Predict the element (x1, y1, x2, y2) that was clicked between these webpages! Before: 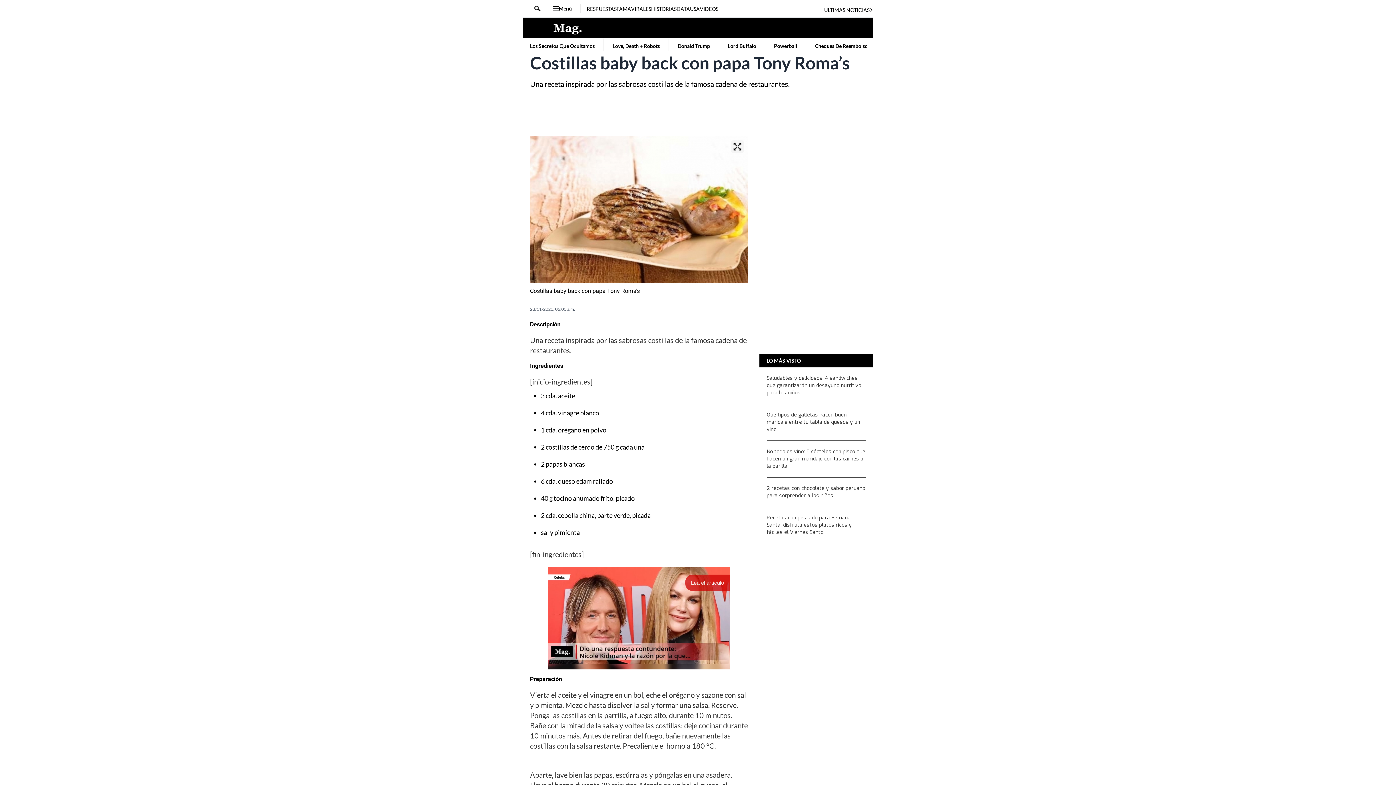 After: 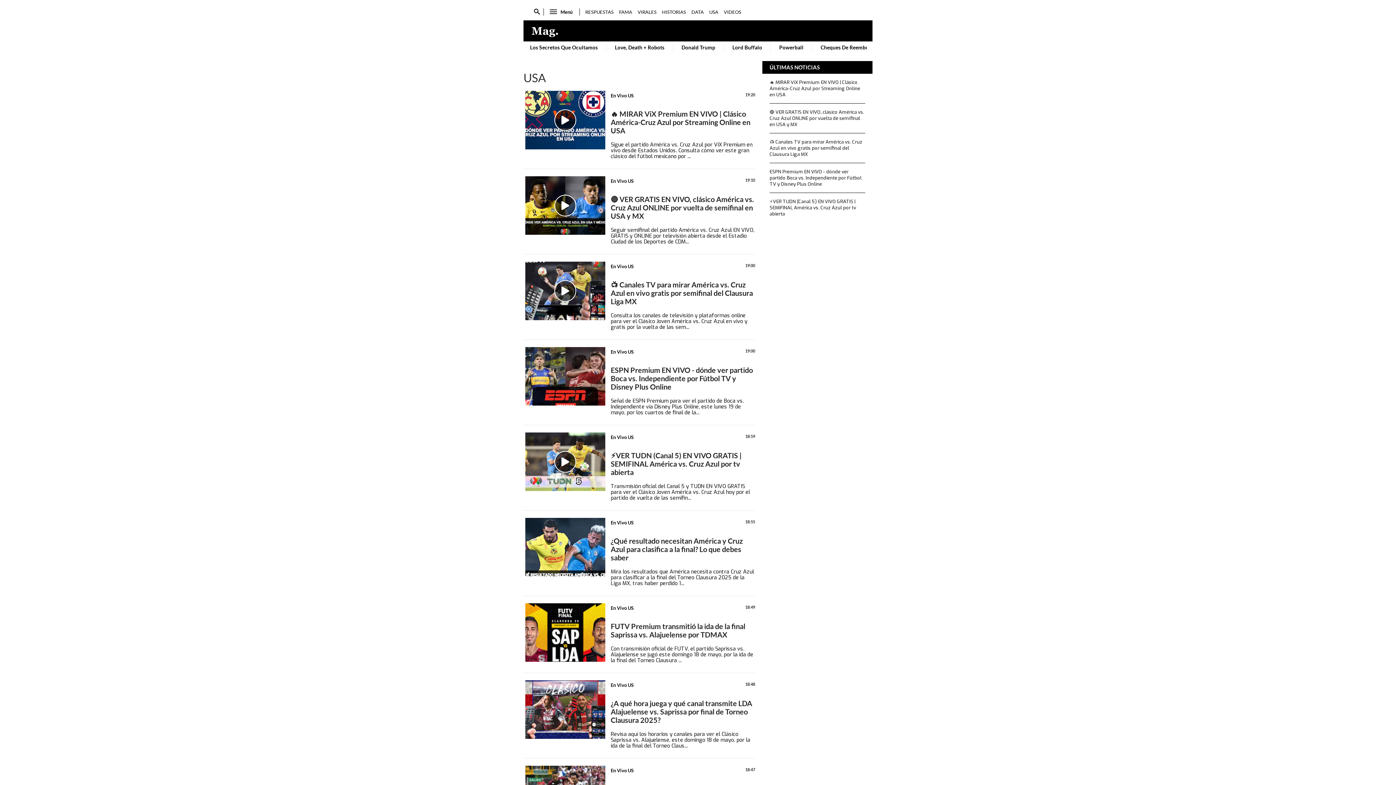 Action: bbox: (690, 5, 700, 12) label: USA